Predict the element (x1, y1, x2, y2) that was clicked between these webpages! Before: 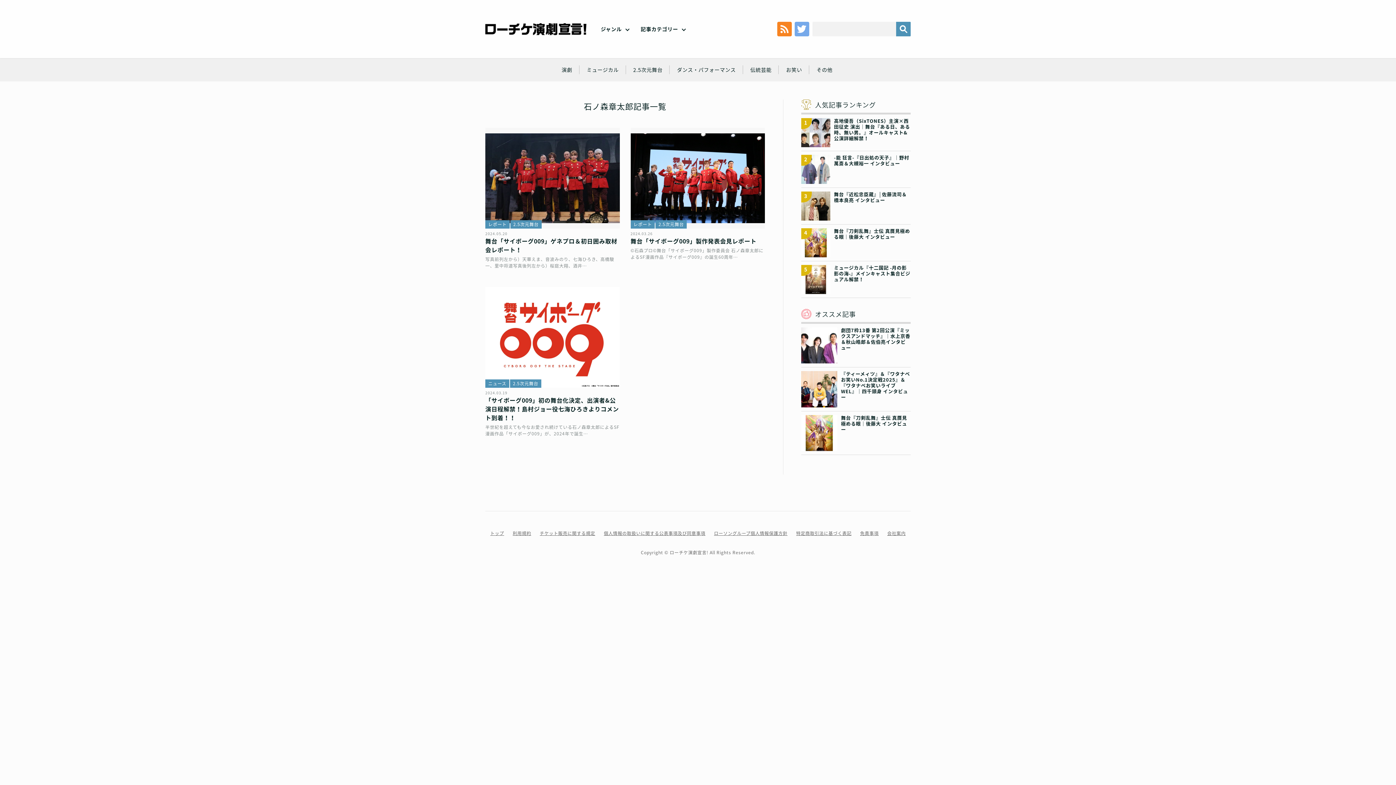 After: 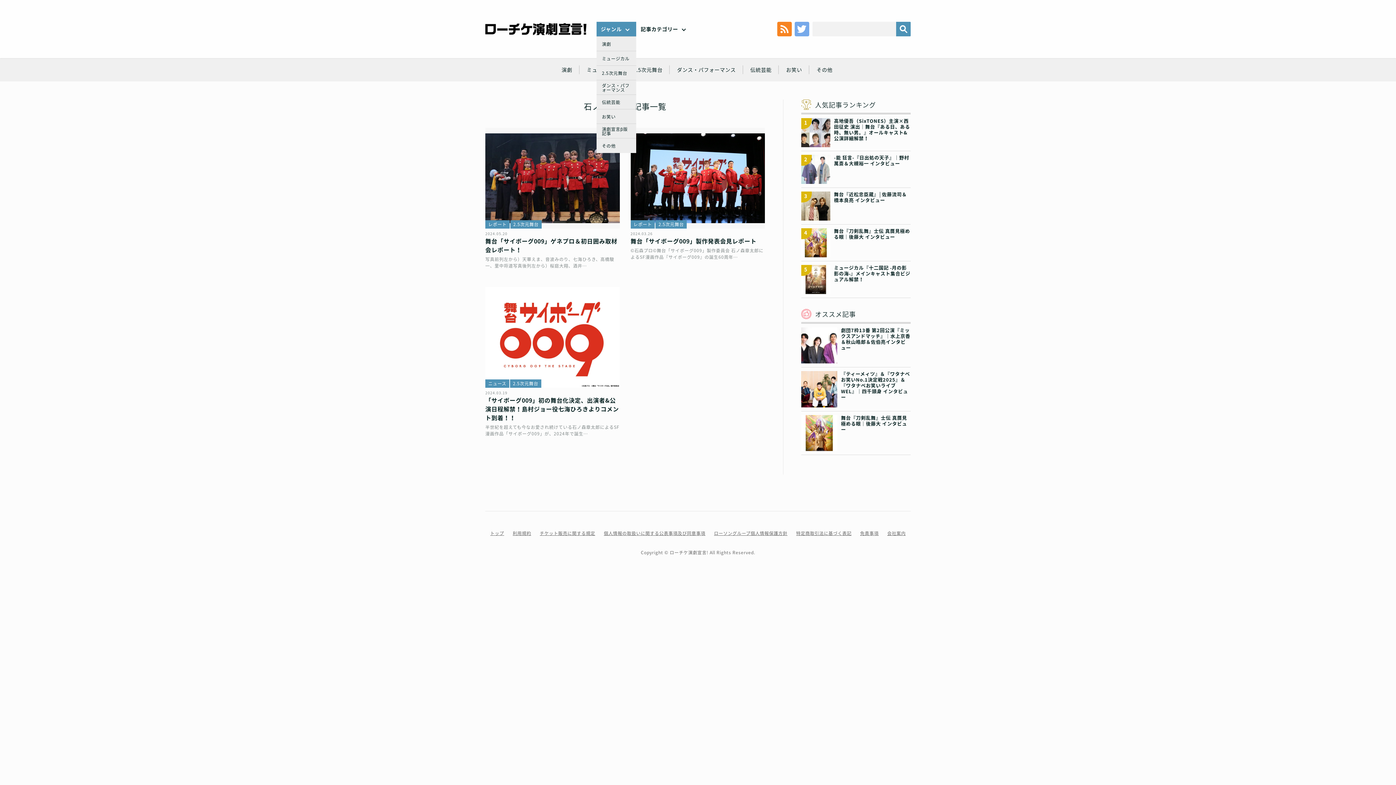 Action: bbox: (596, 21, 636, 36) label: ジャンル